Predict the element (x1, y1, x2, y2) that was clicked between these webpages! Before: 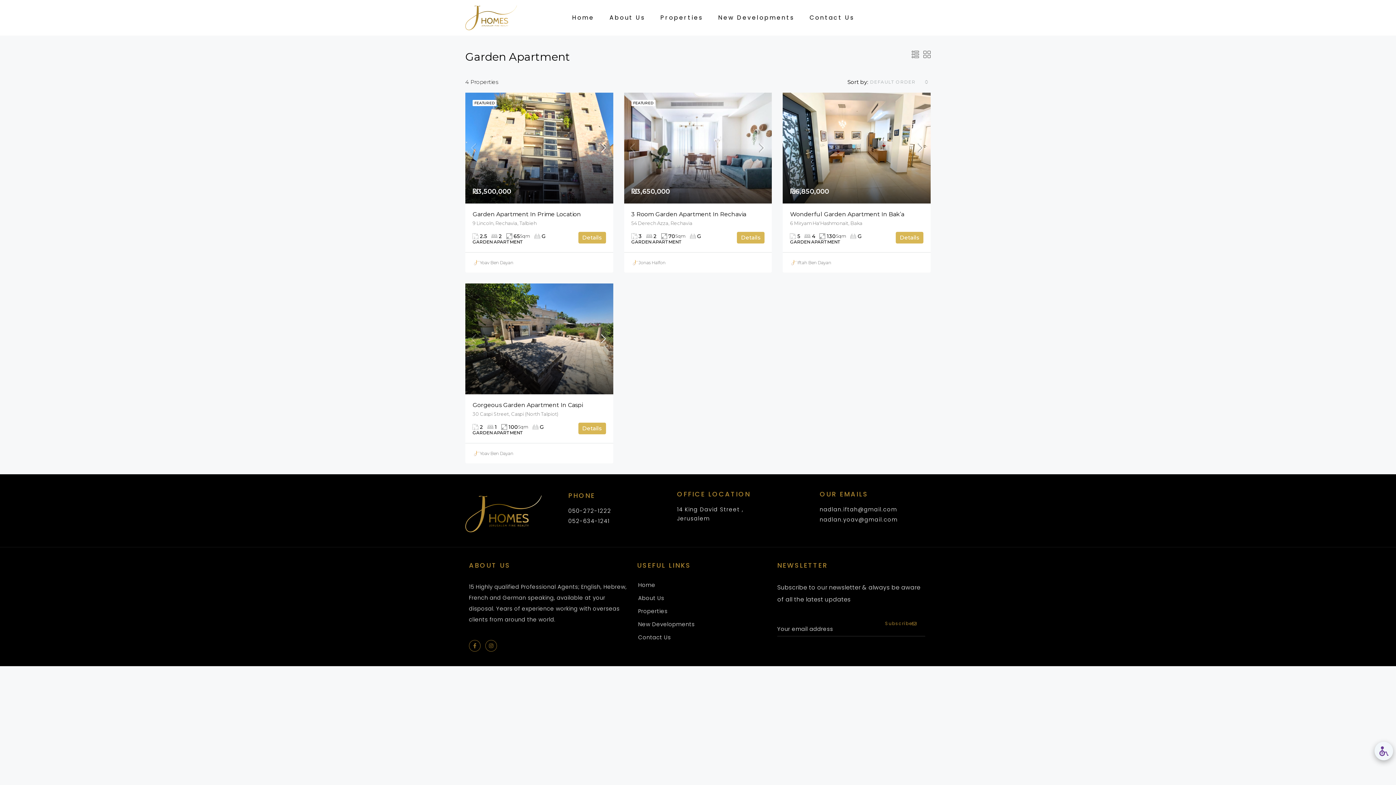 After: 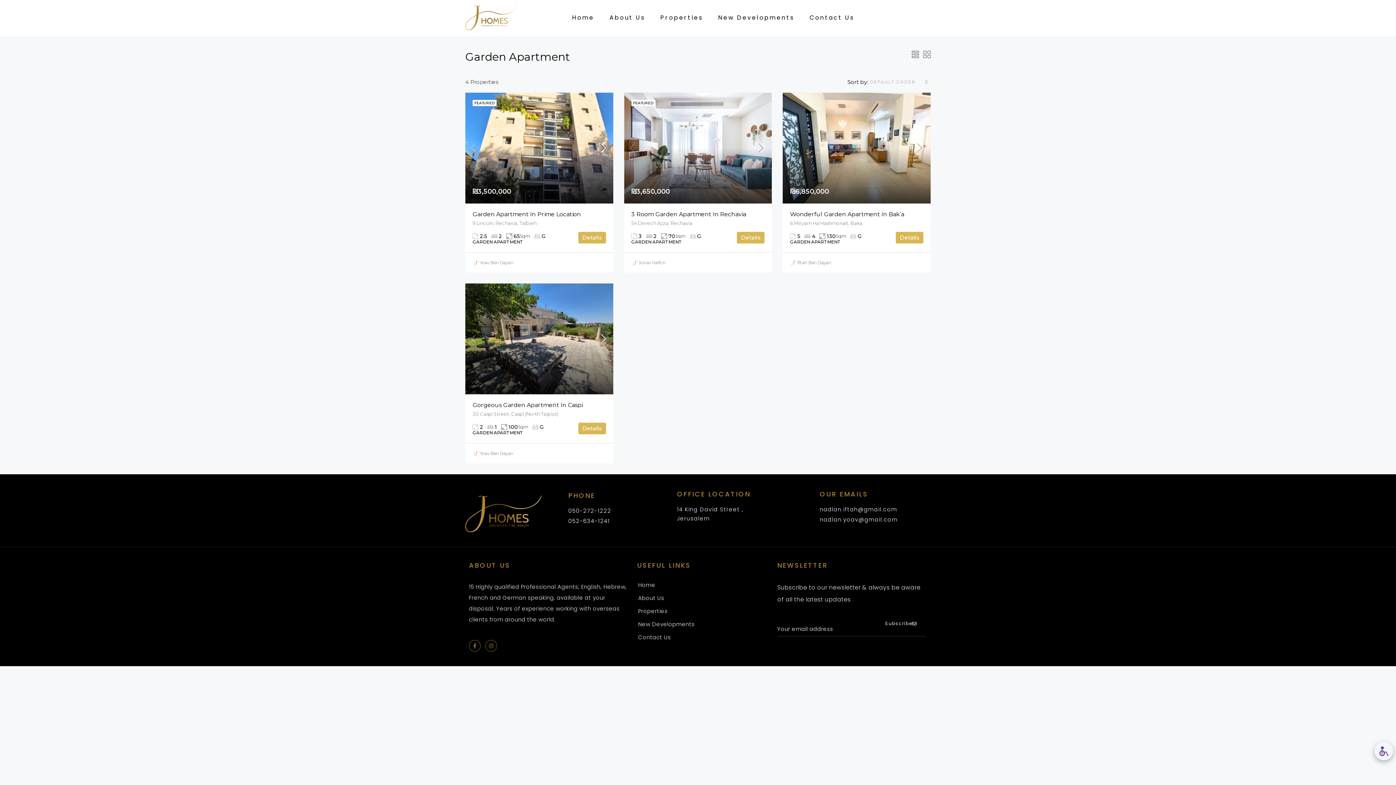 Action: bbox: (876, 621, 925, 626) label: Subscribe